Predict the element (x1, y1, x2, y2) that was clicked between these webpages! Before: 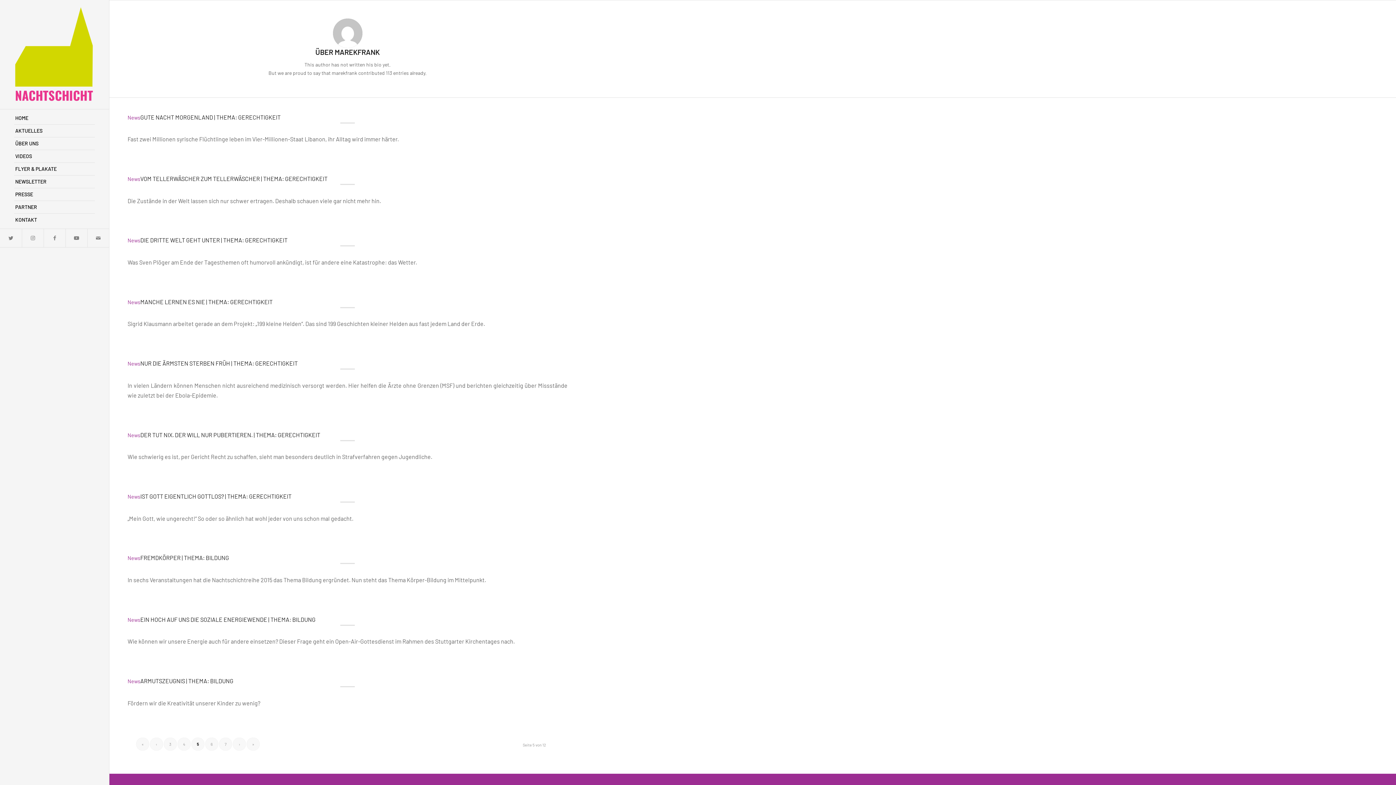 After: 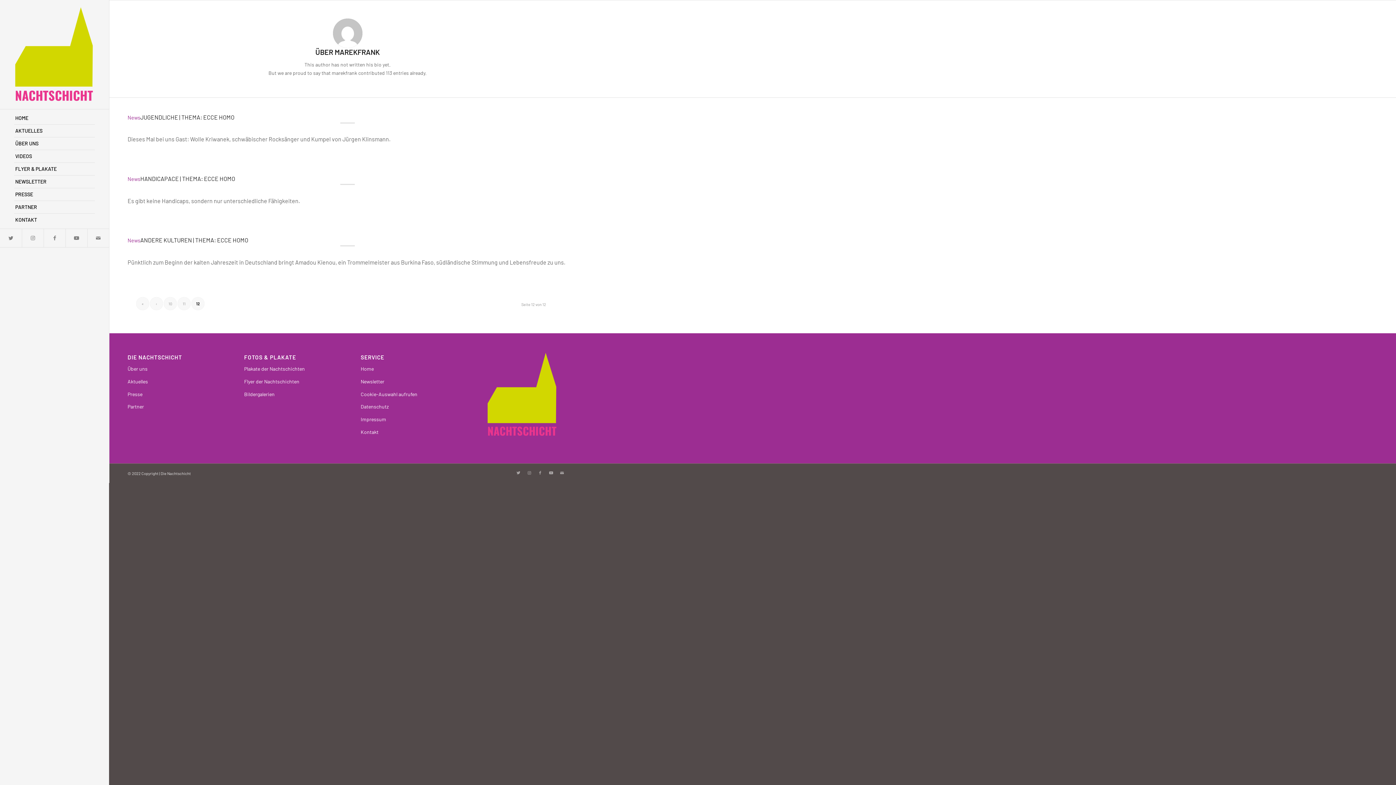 Action: bbox: (246, 738, 259, 750) label: »